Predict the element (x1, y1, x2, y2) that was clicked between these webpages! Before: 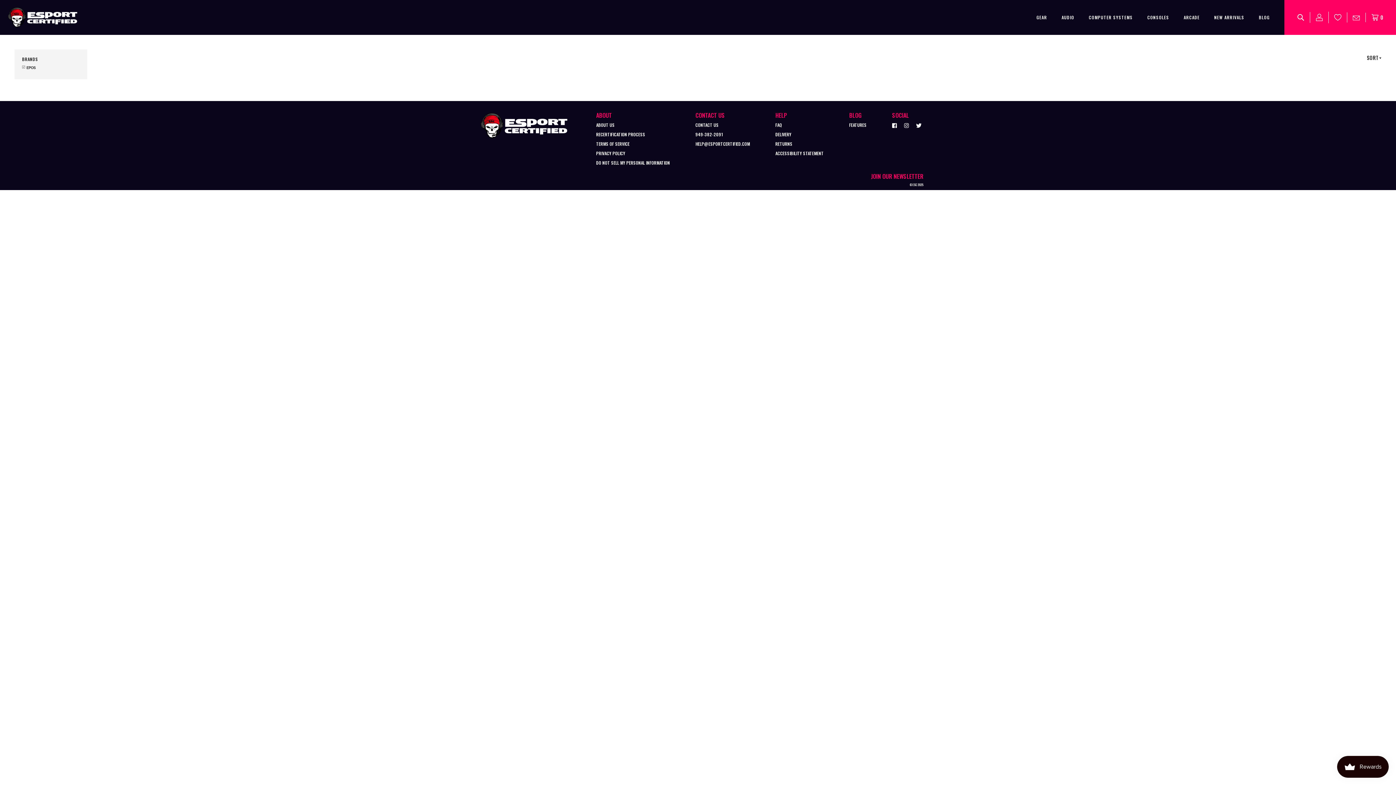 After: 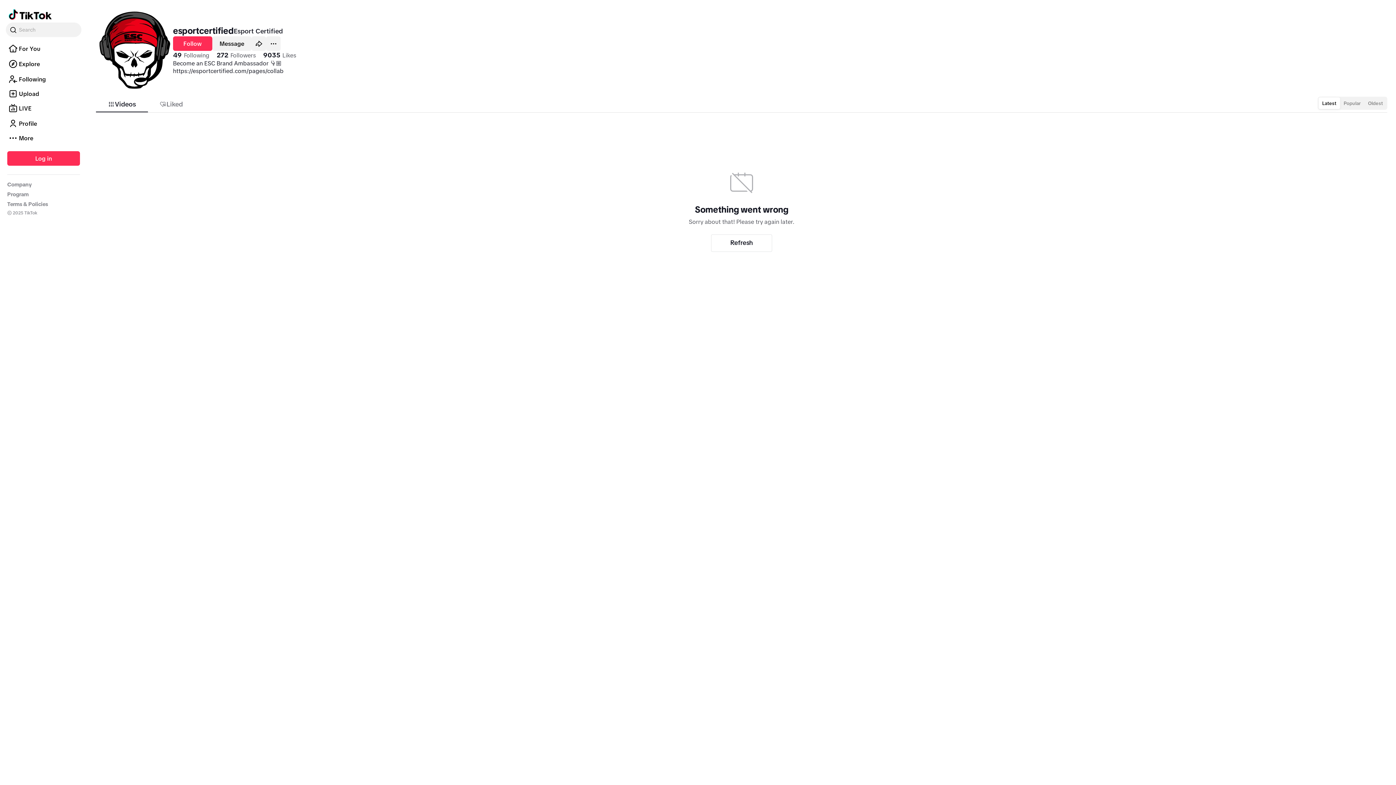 Action: bbox: (892, 121, 897, 128)